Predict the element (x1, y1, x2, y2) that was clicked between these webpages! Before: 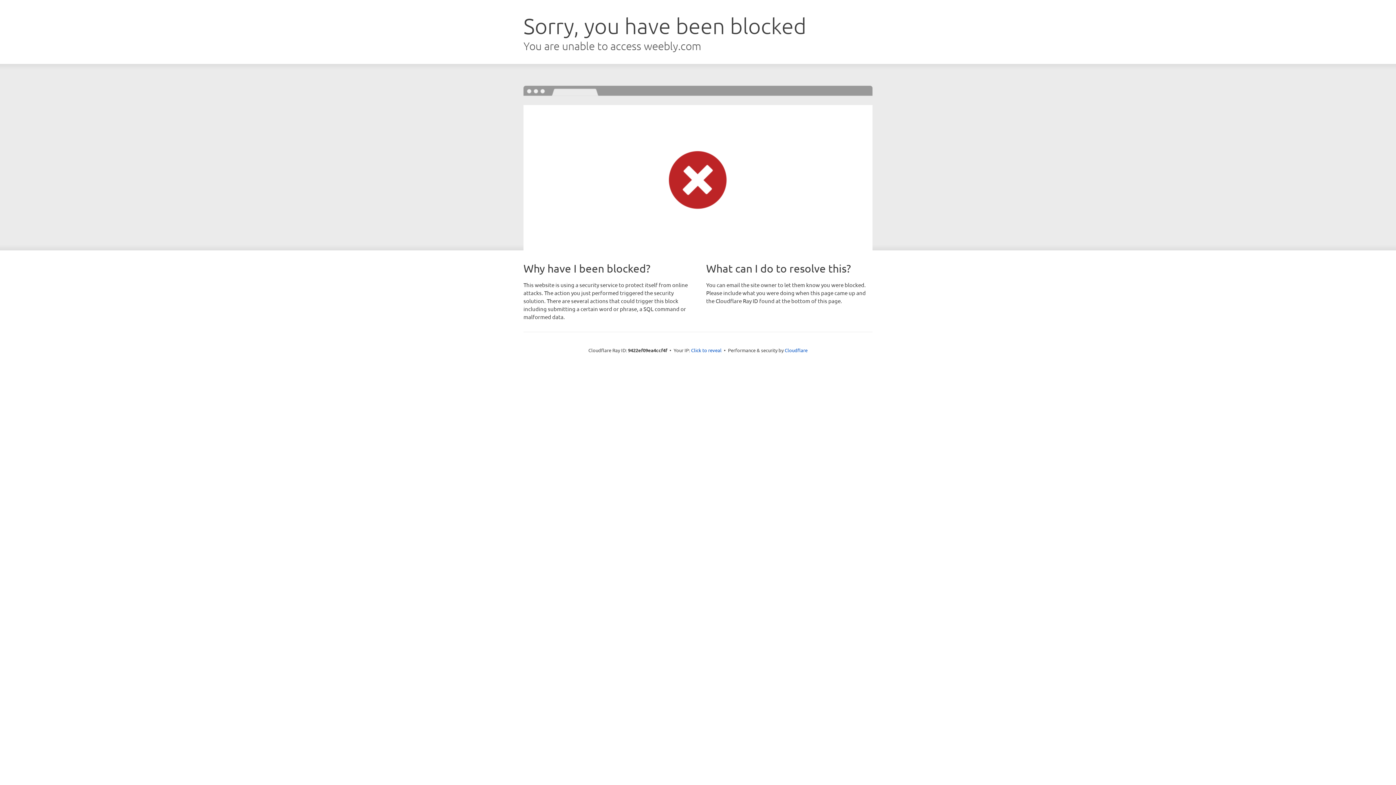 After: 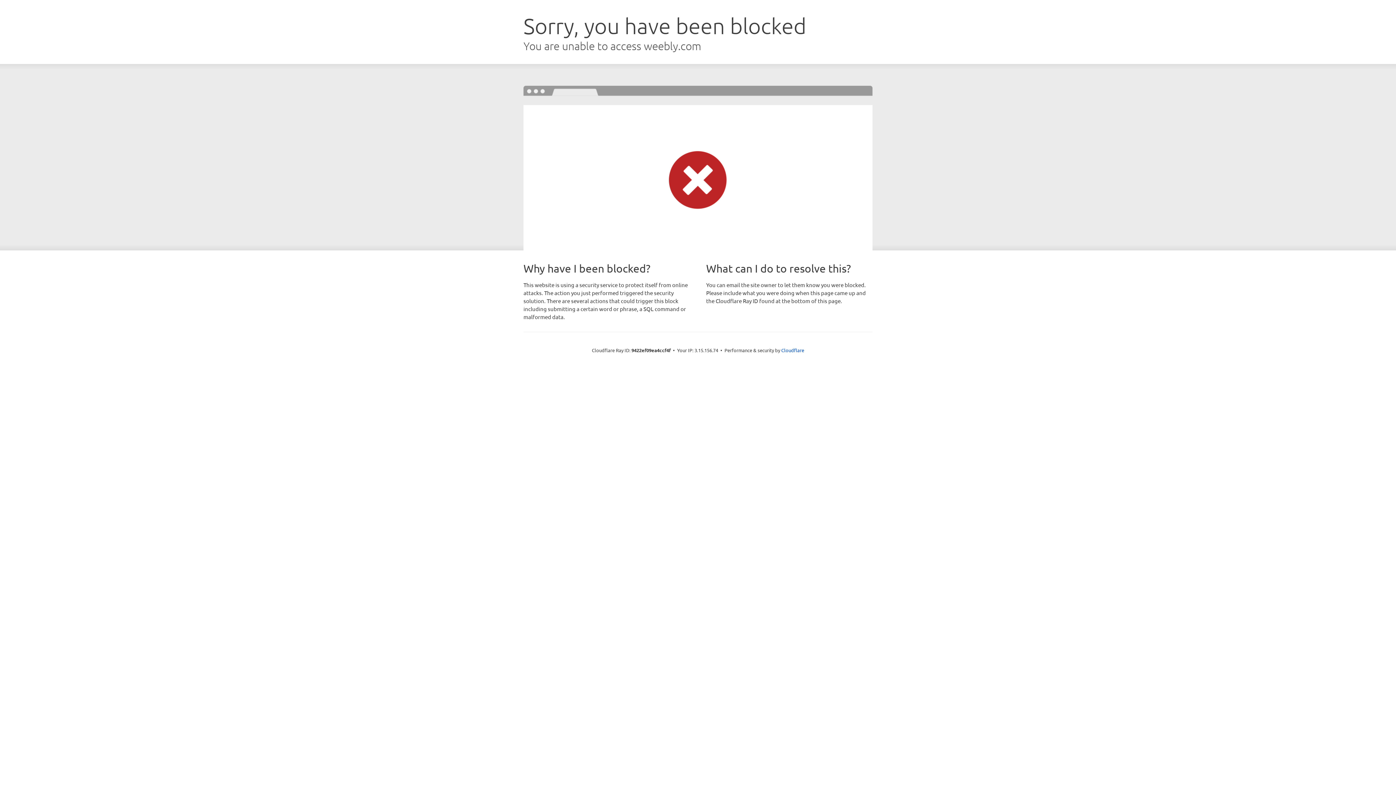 Action: bbox: (691, 346, 721, 353) label: Click to reveal